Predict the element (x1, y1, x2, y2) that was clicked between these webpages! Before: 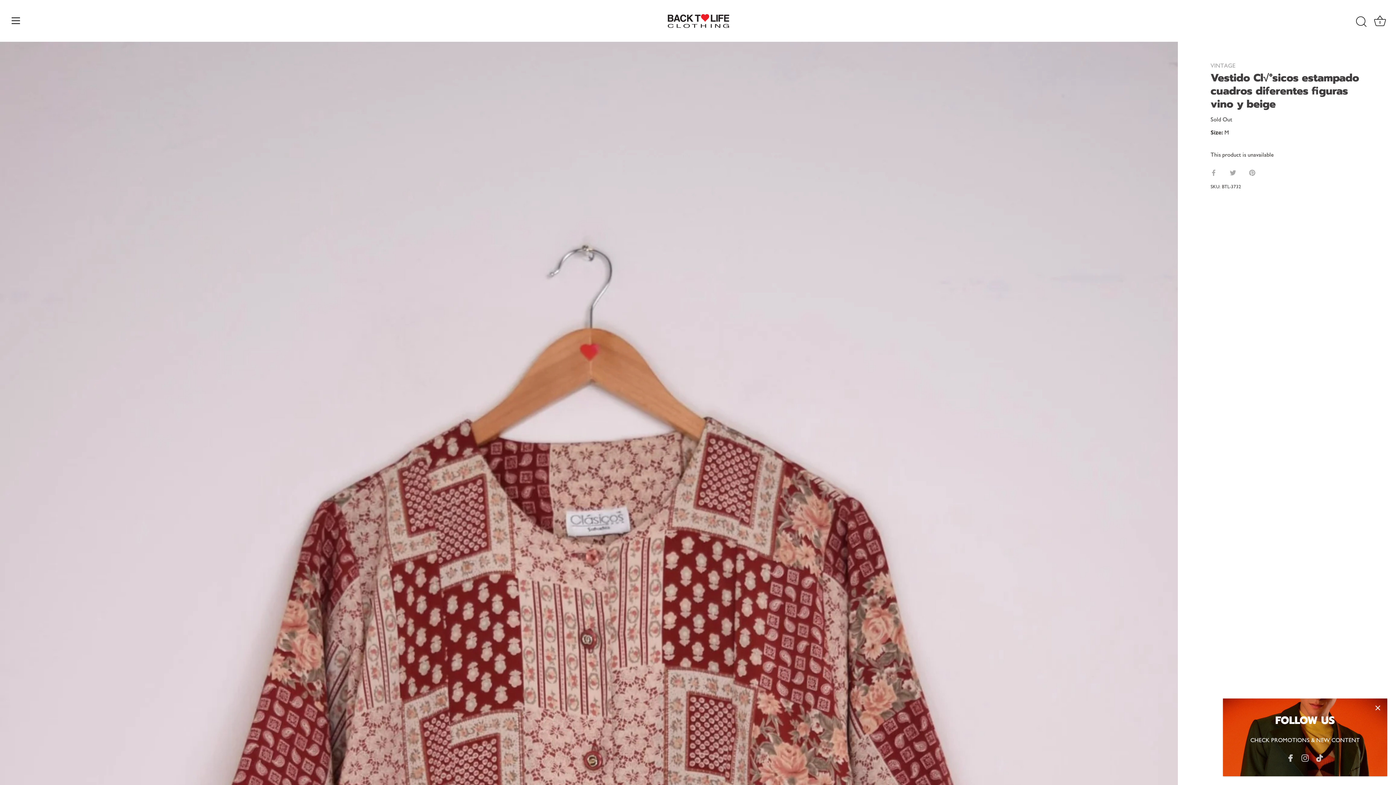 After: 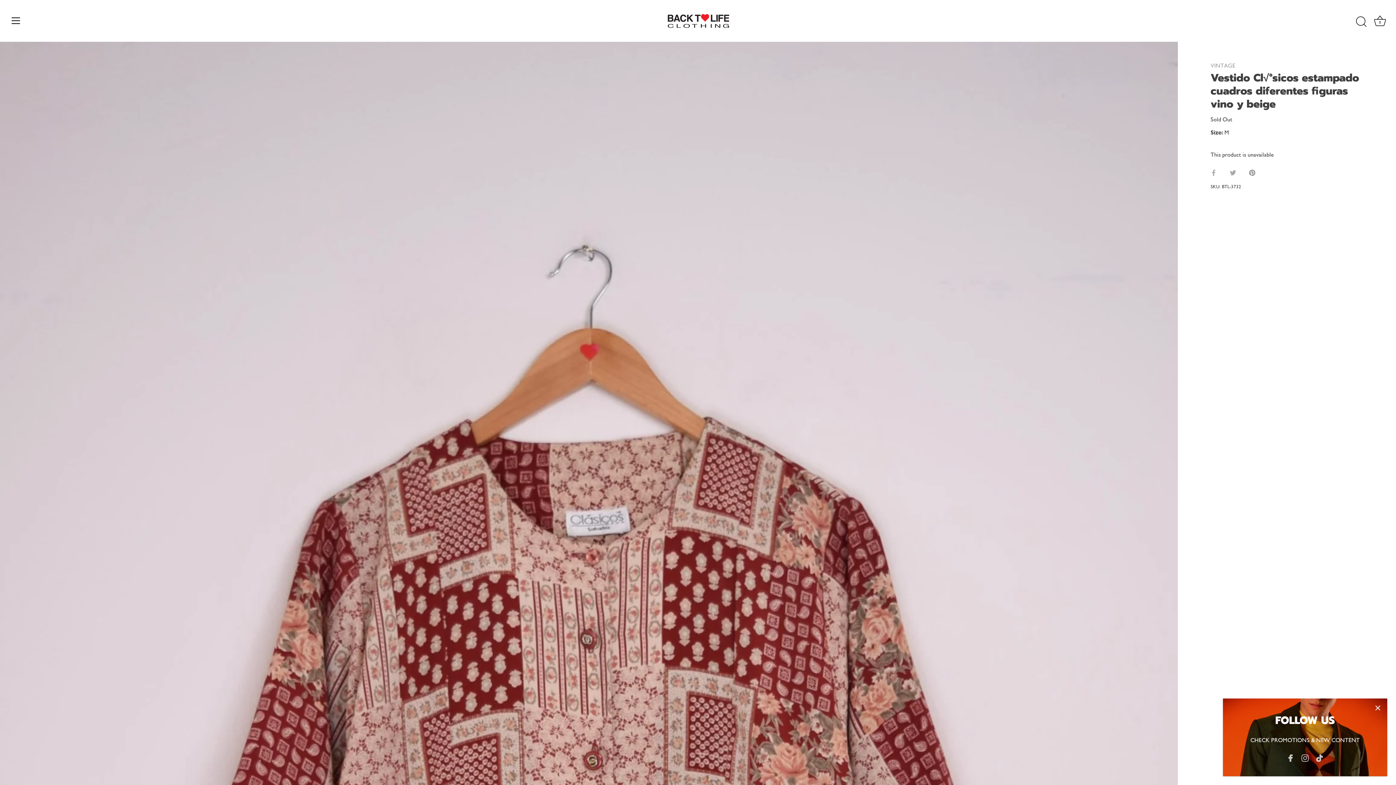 Action: label: Pin it bbox: (1249, 168, 1255, 175)